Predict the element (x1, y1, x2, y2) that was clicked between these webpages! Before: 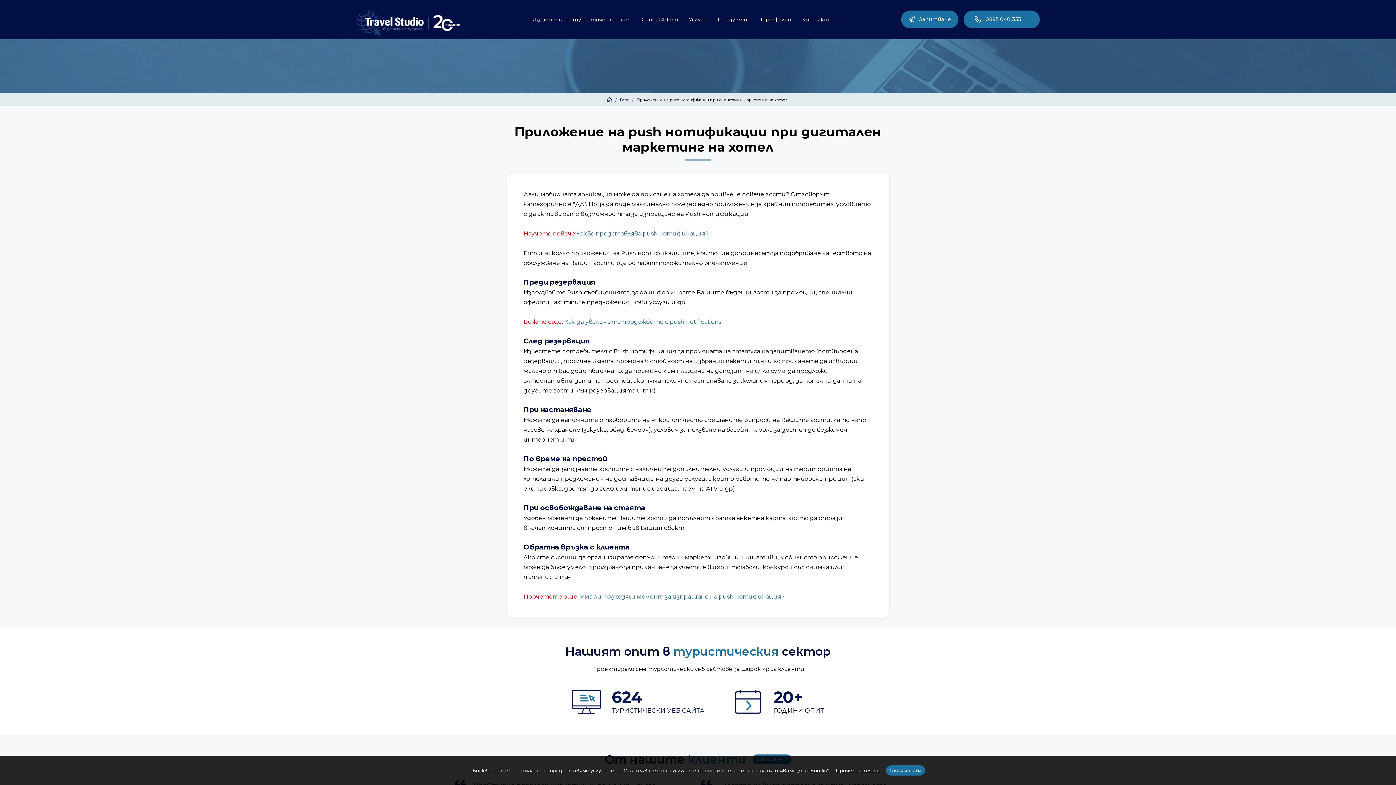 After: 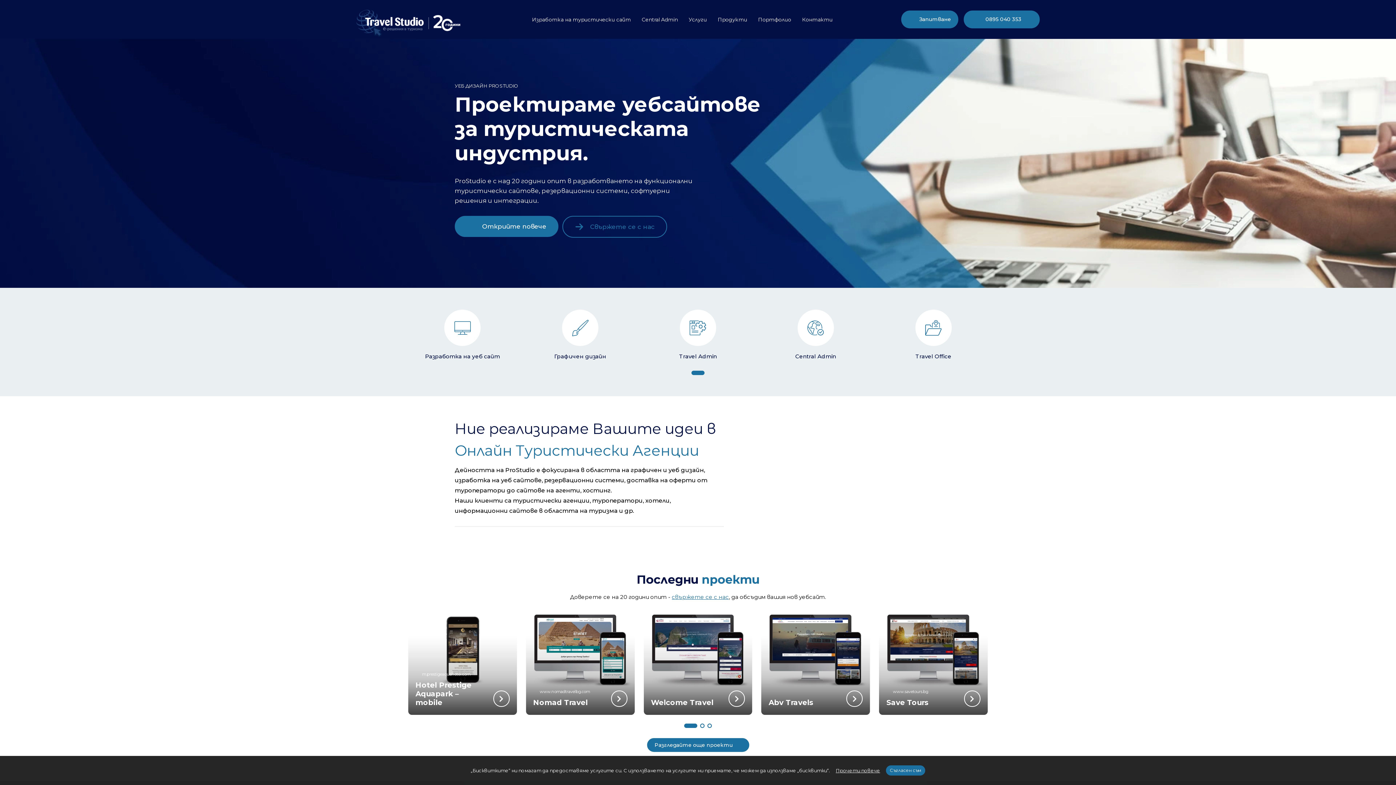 Action: bbox: (606, 97, 612, 102)